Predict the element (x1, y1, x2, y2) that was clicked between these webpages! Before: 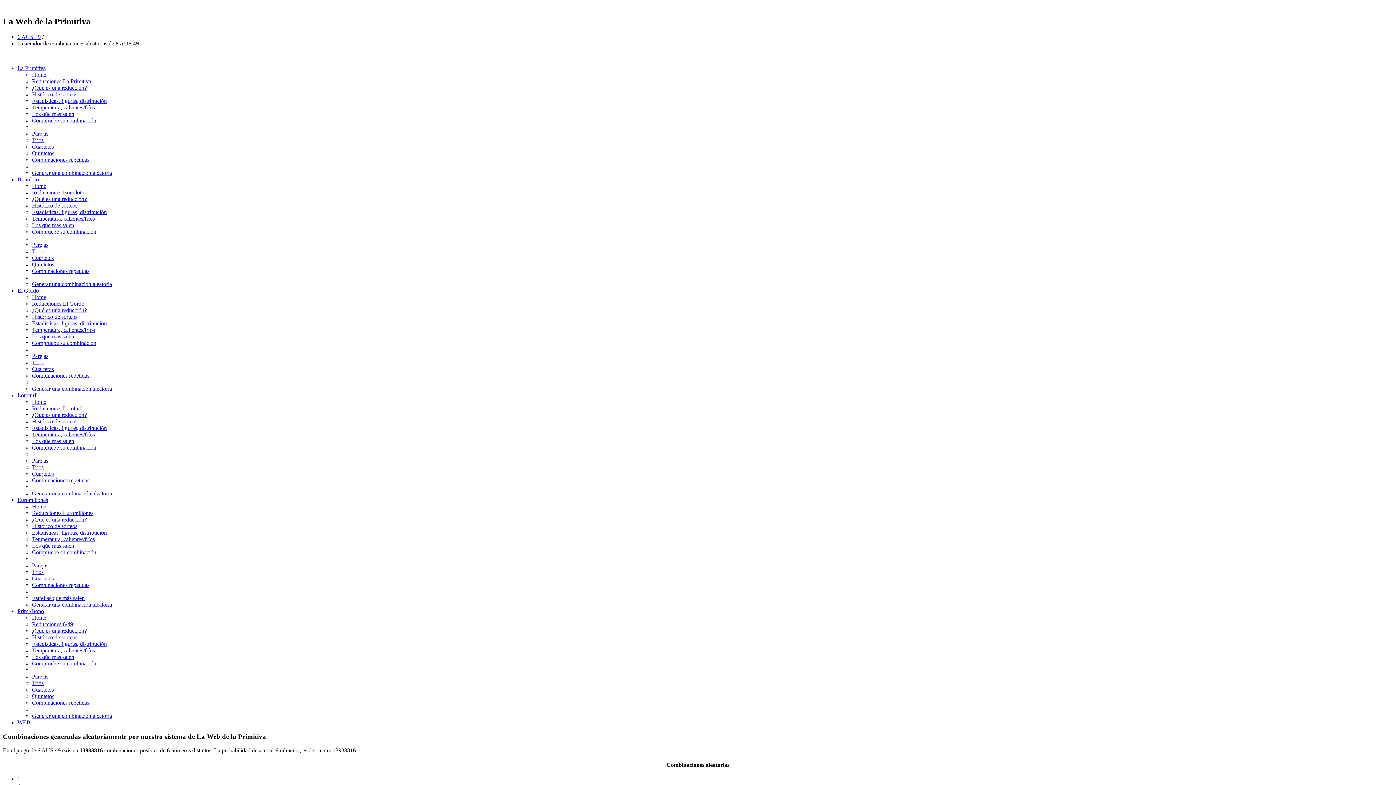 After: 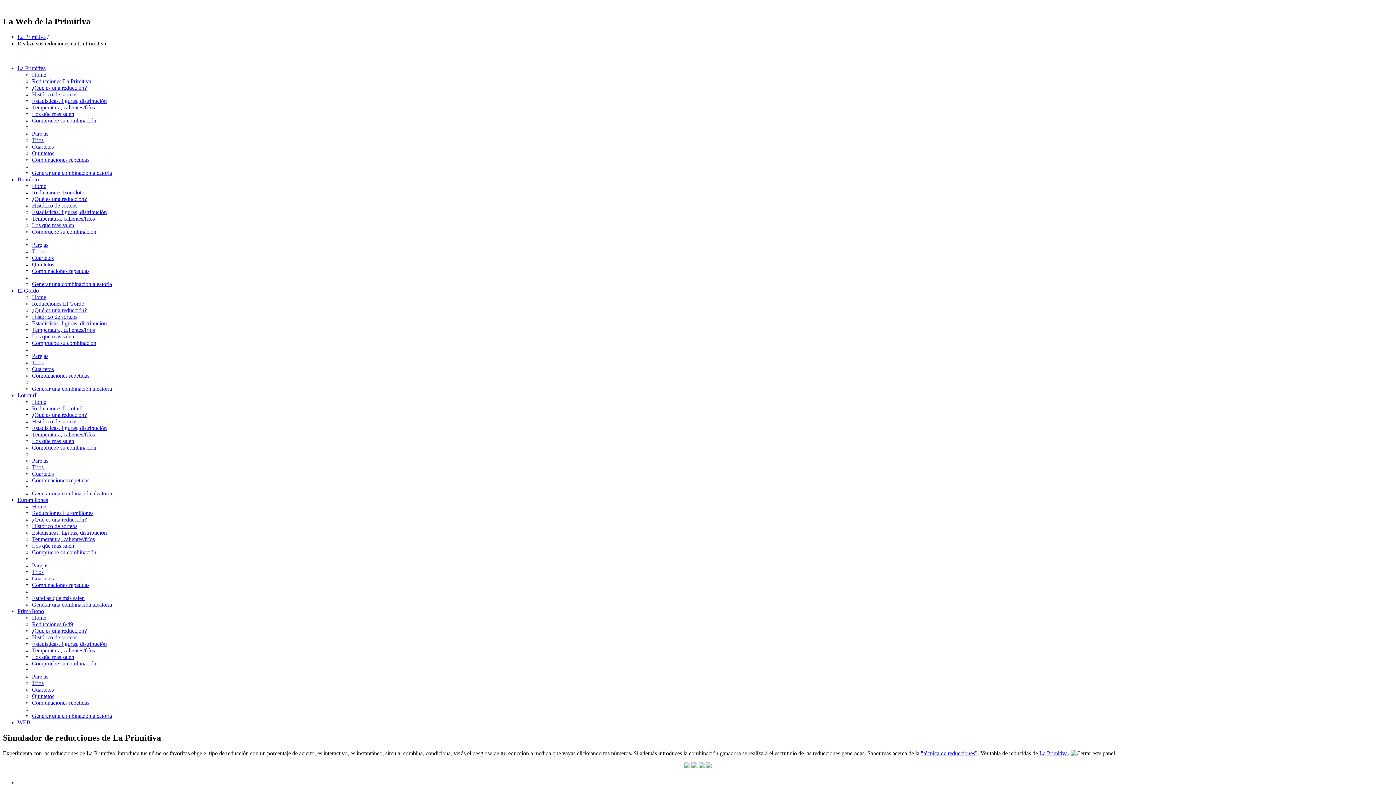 Action: label: Reducciones La Primitiva bbox: (32, 78, 91, 84)